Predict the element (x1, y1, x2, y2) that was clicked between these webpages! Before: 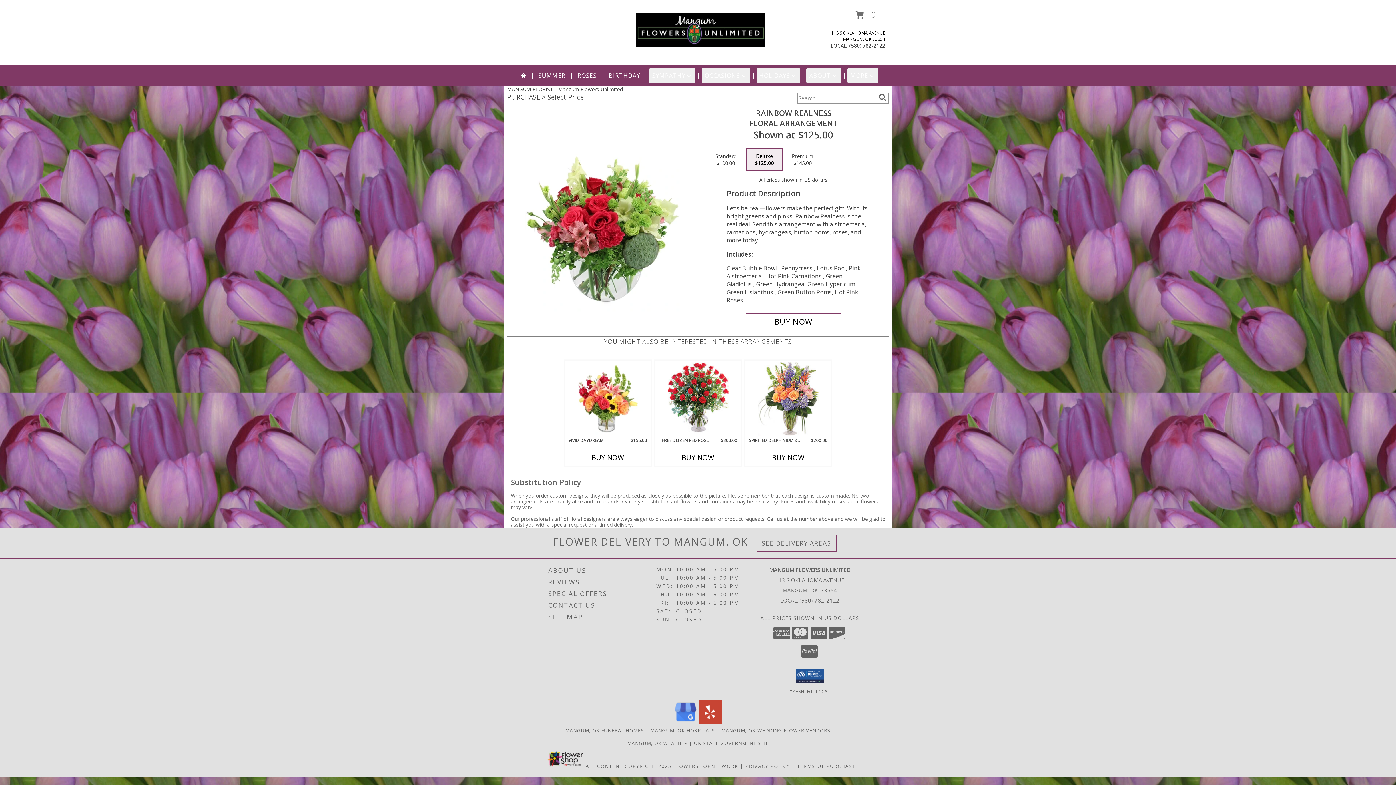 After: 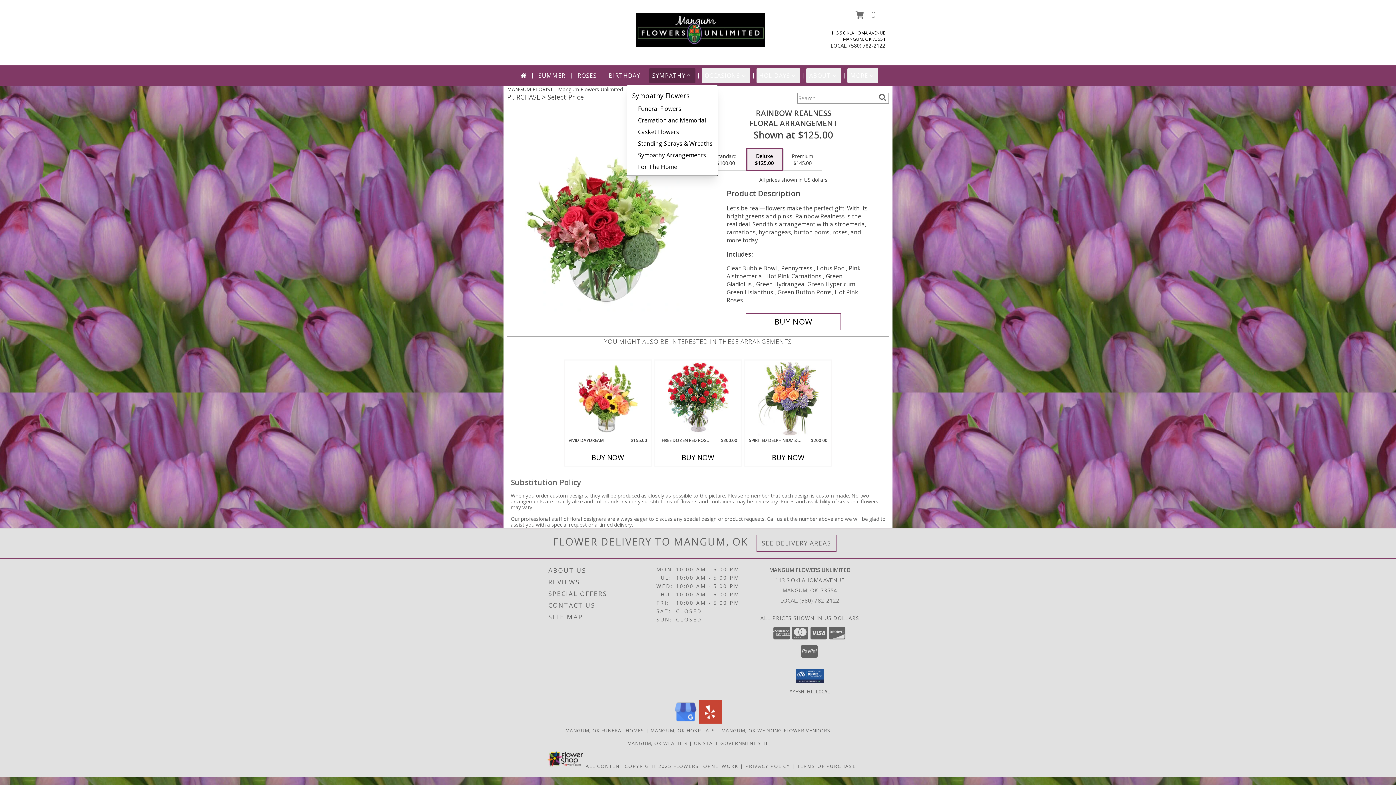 Action: bbox: (649, 68, 695, 82) label: SYMPATHY